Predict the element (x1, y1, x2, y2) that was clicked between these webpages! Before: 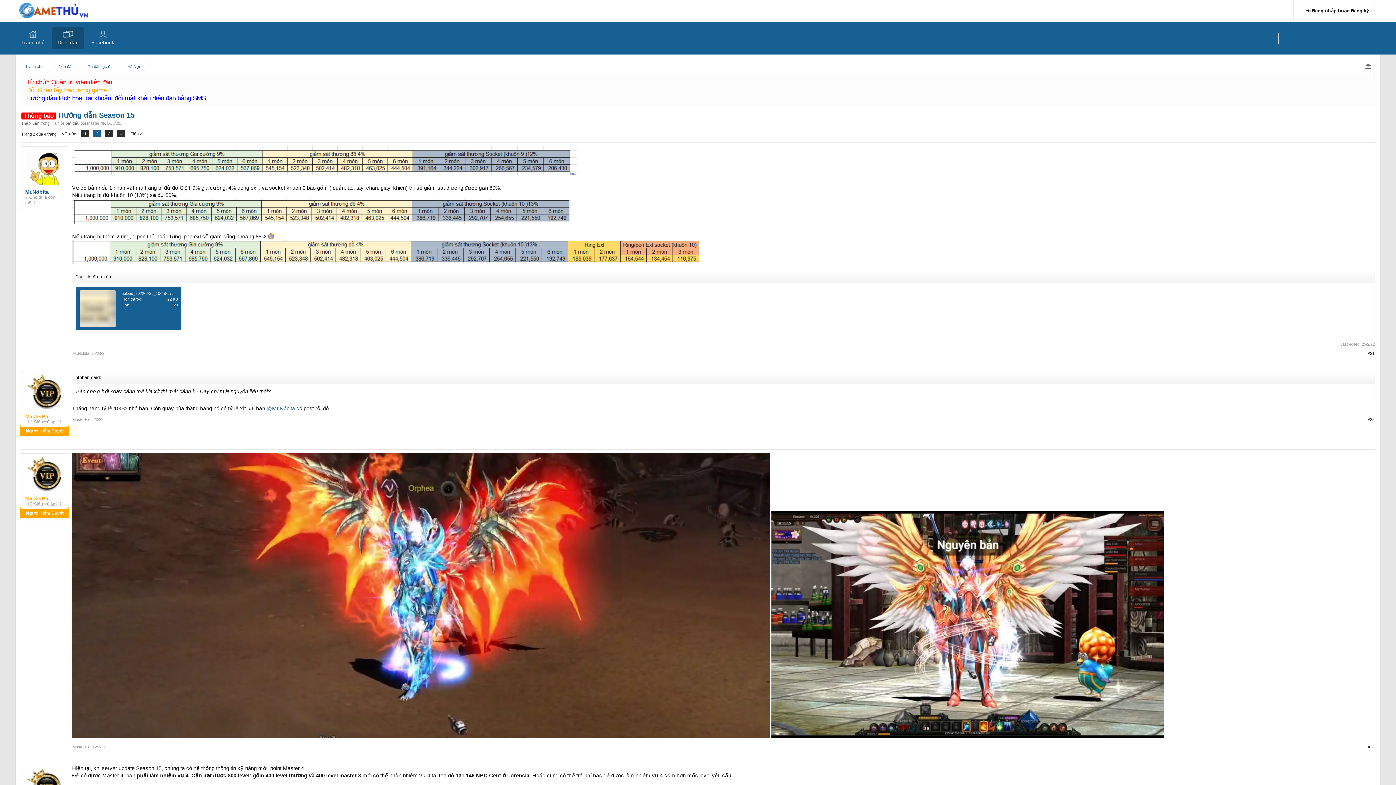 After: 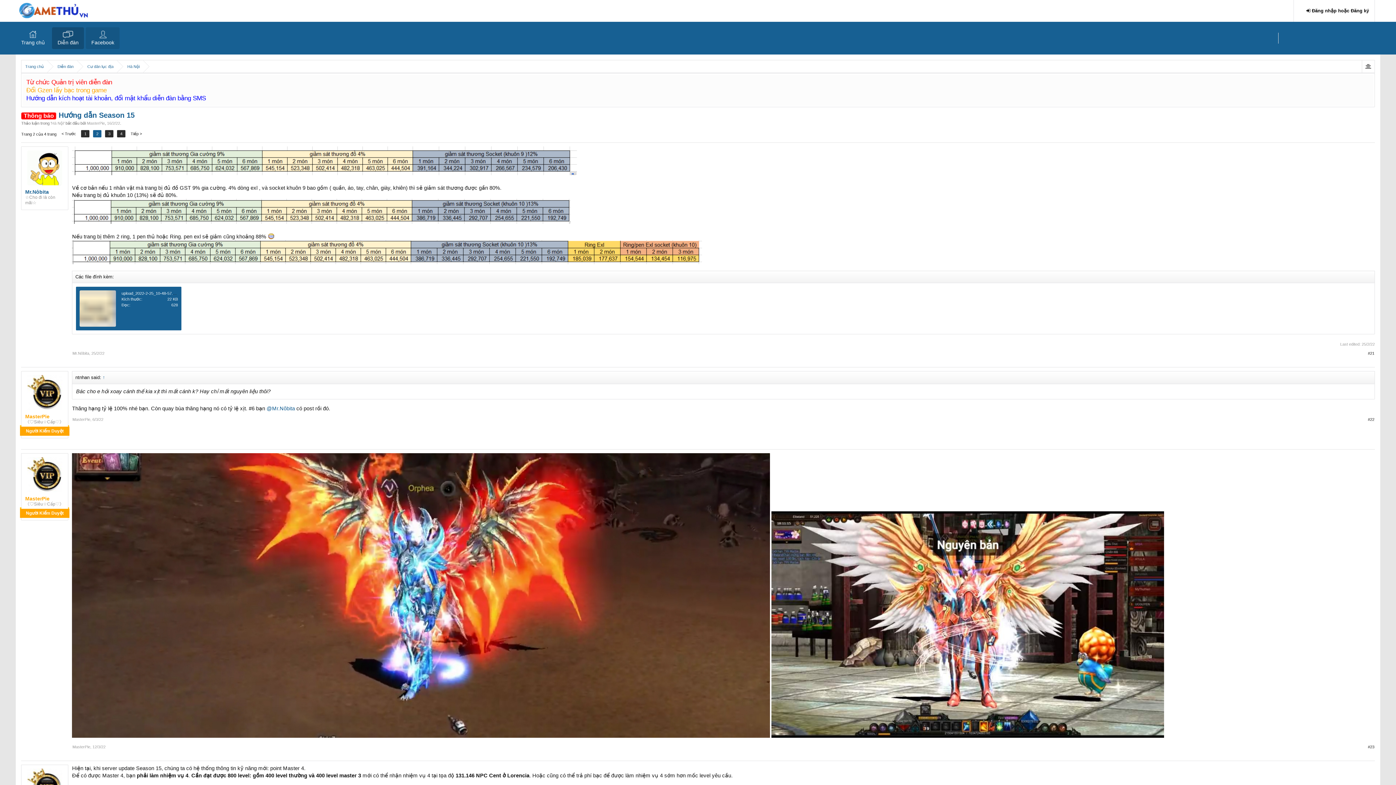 Action: bbox: (85, 27, 119, 49) label: Facebook